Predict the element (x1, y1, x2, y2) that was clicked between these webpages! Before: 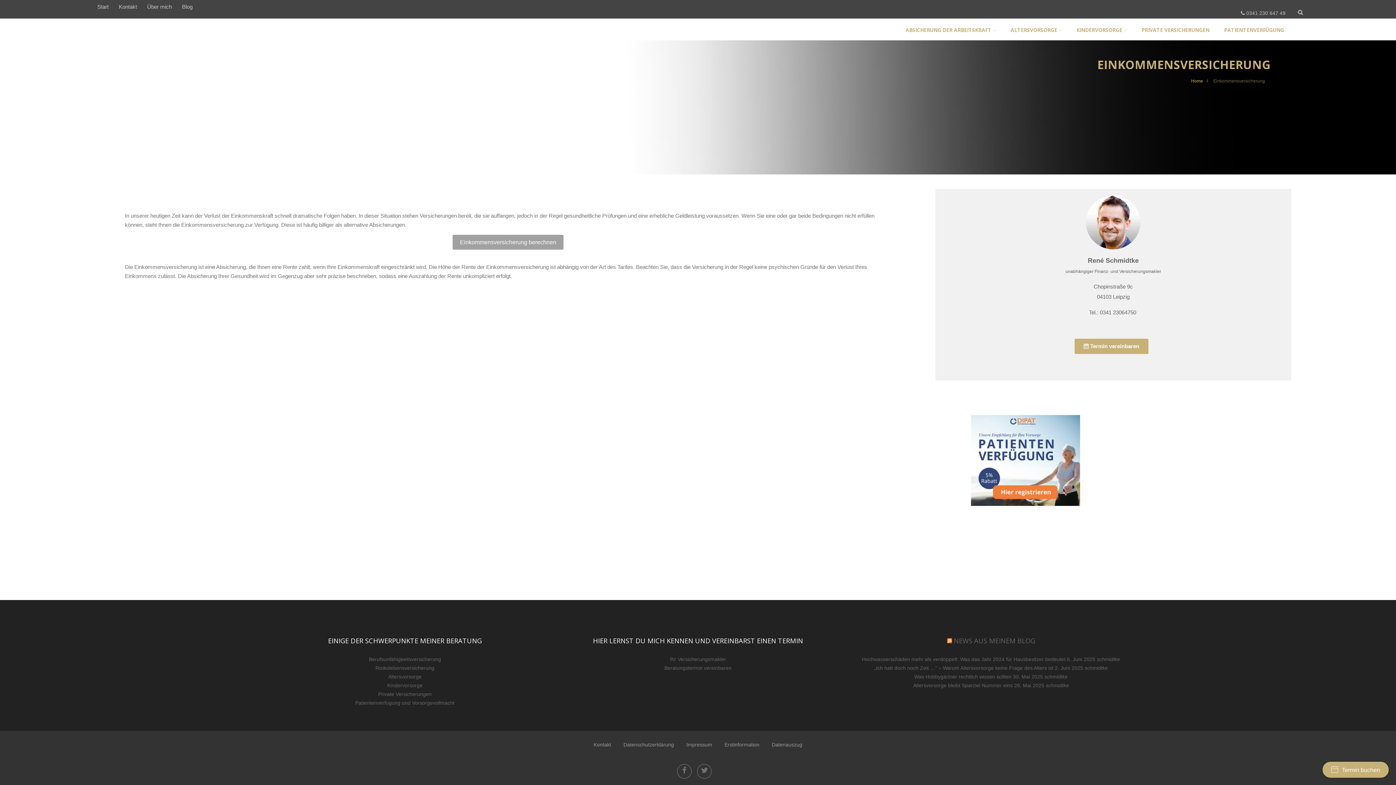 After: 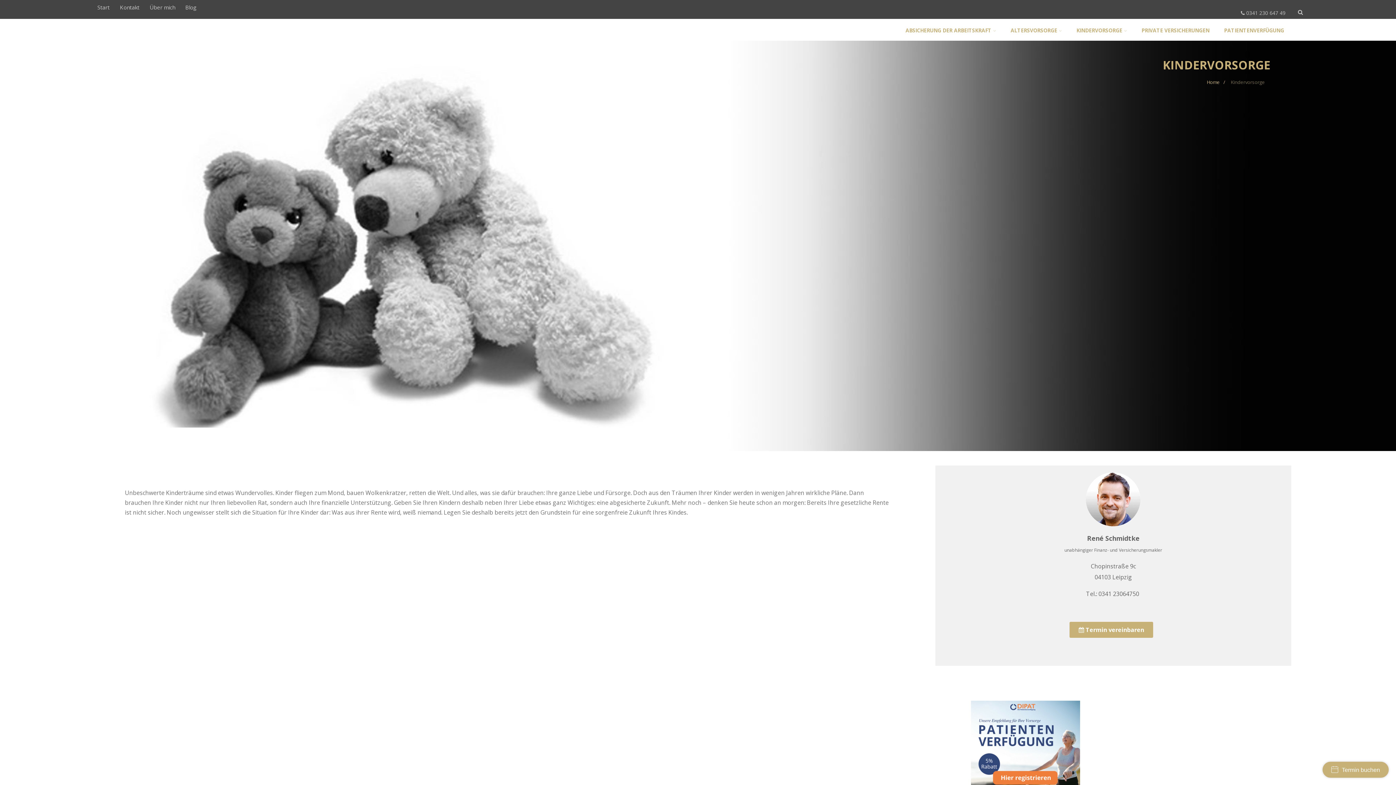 Action: label: KINDERVORSORGE bbox: (1069, 20, 1134, 40)